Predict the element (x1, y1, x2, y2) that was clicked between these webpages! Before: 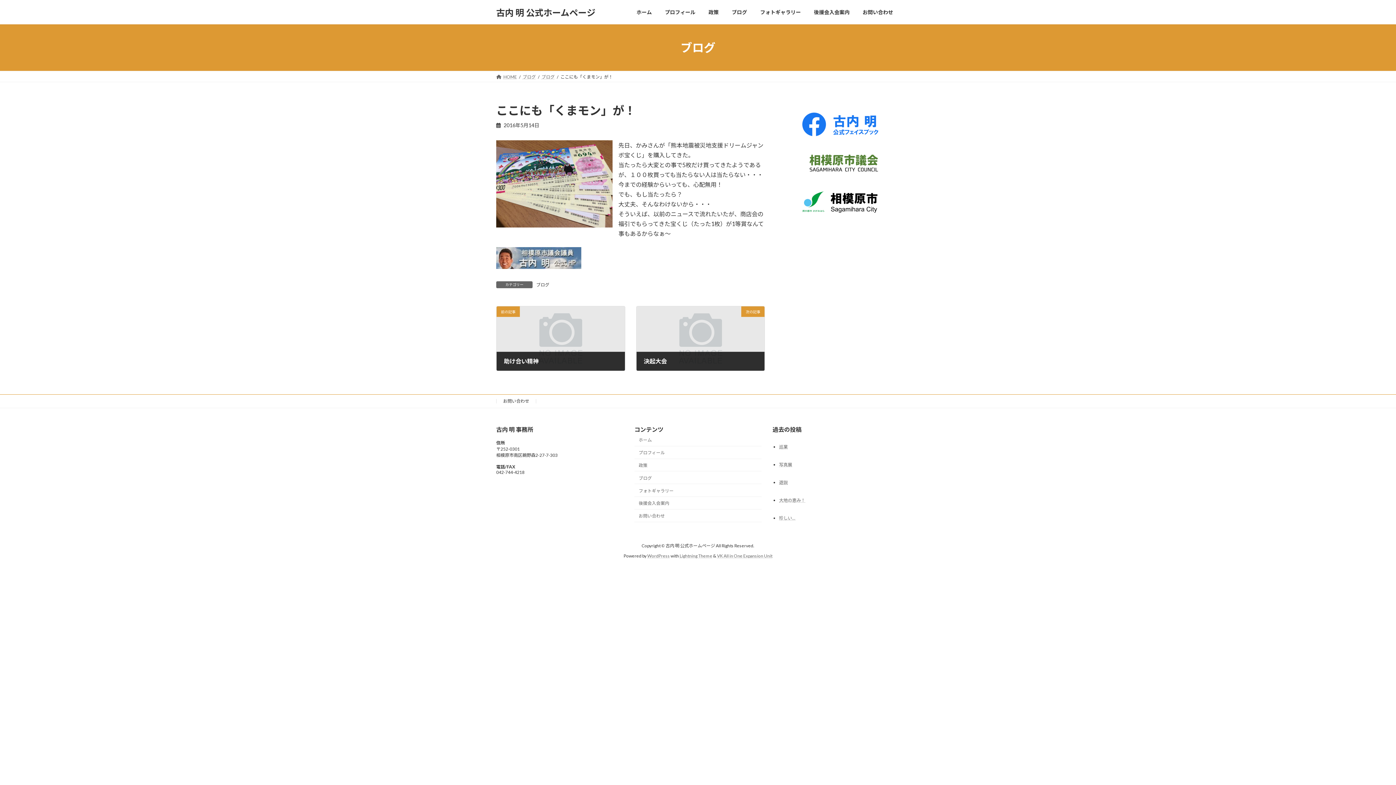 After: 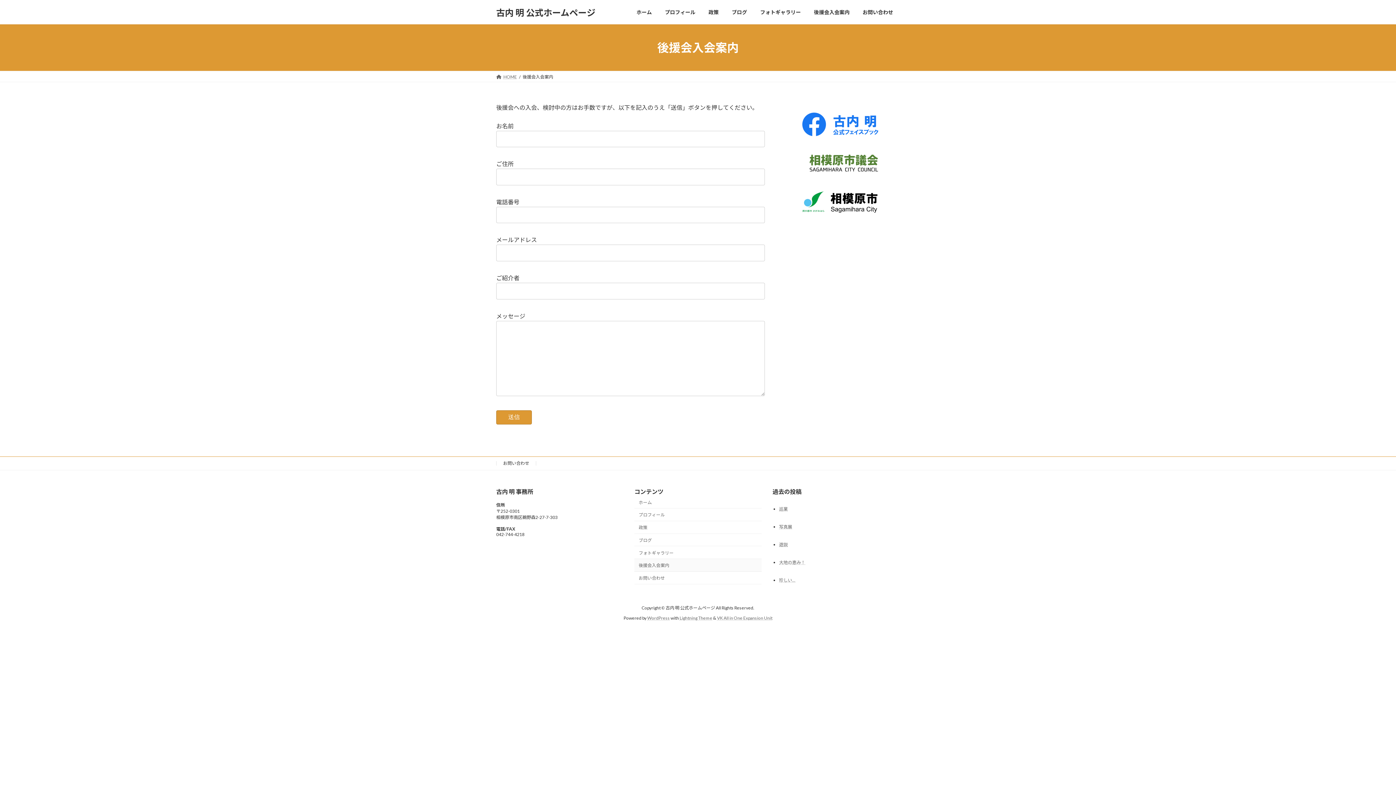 Action: bbox: (807, 3, 856, 20) label: 後援会入会案内